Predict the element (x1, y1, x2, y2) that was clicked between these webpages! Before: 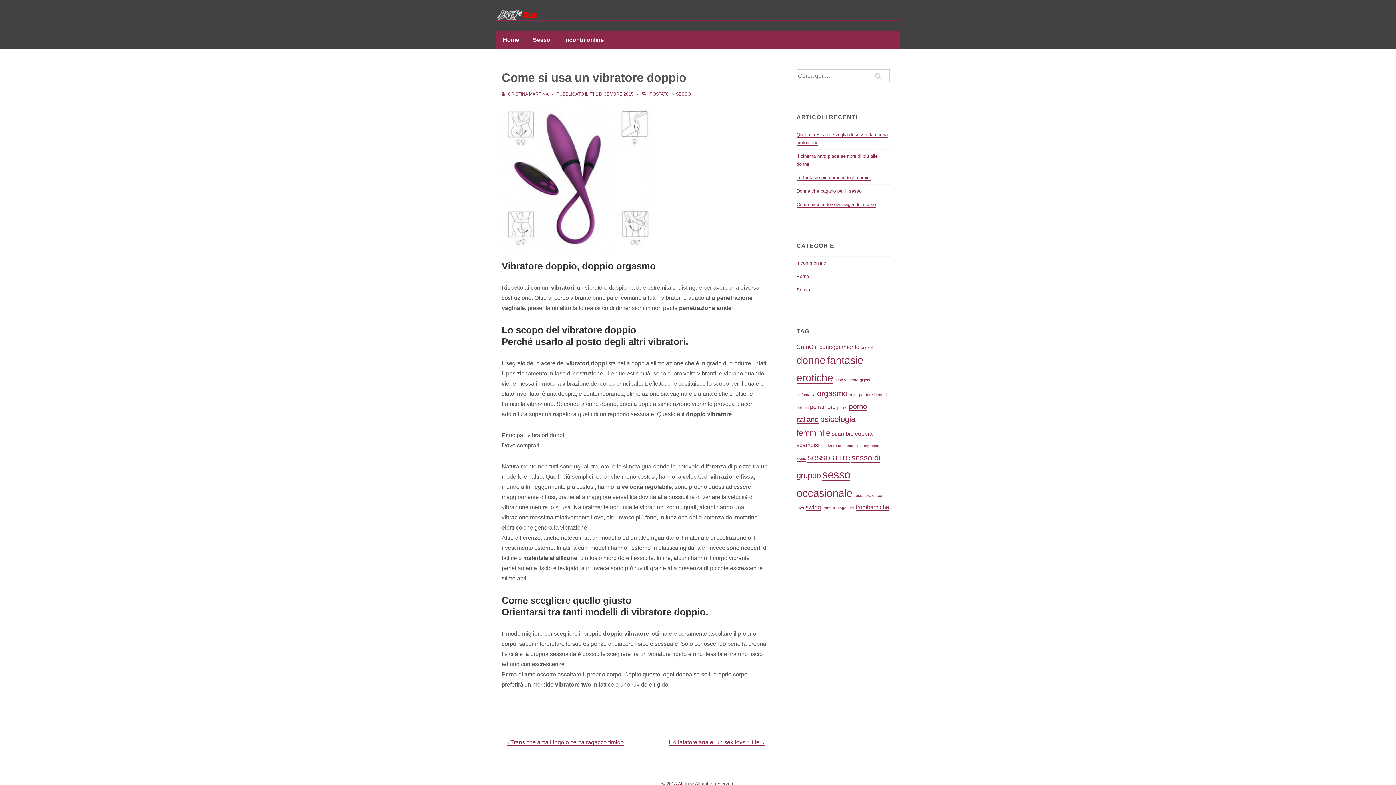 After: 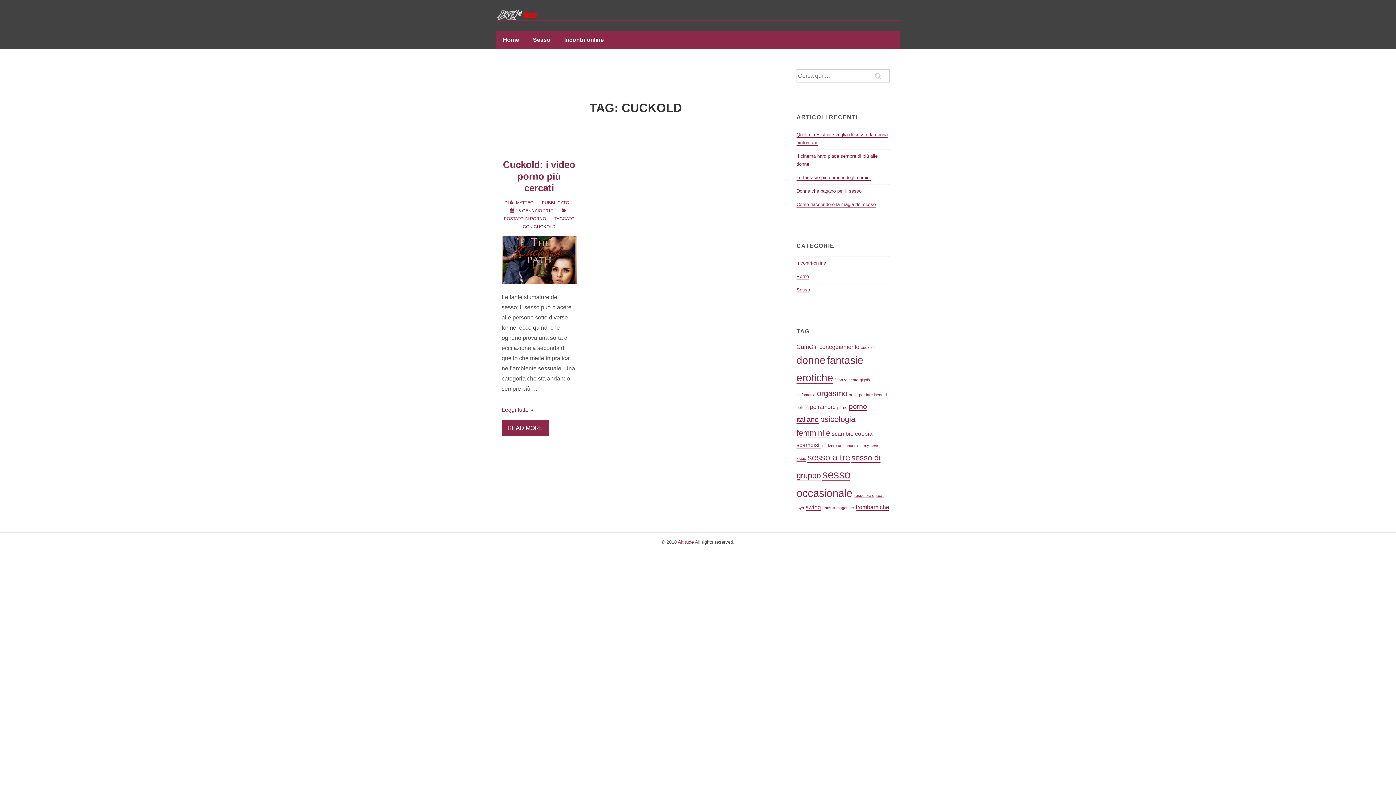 Action: bbox: (861, 345, 874, 350) label: cuckold (1 elemento)